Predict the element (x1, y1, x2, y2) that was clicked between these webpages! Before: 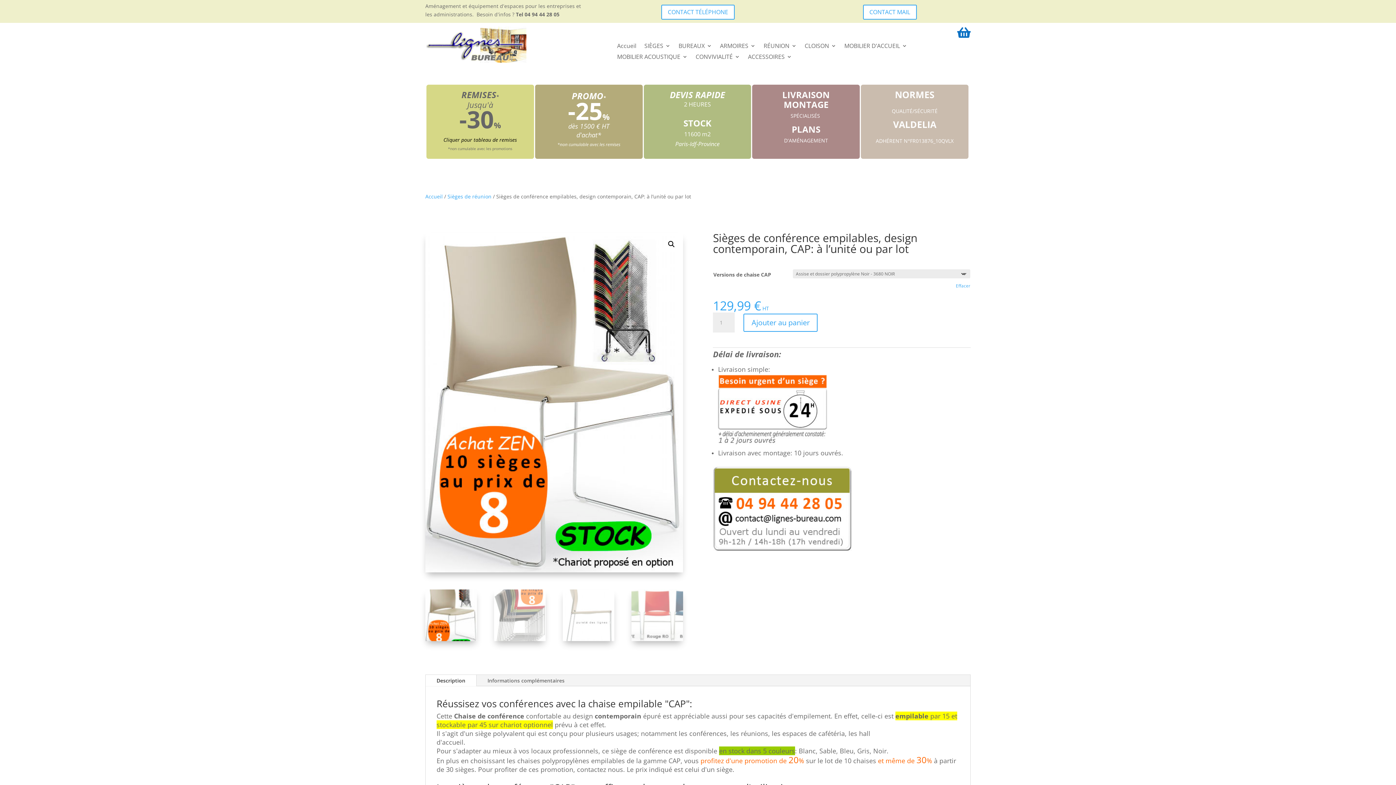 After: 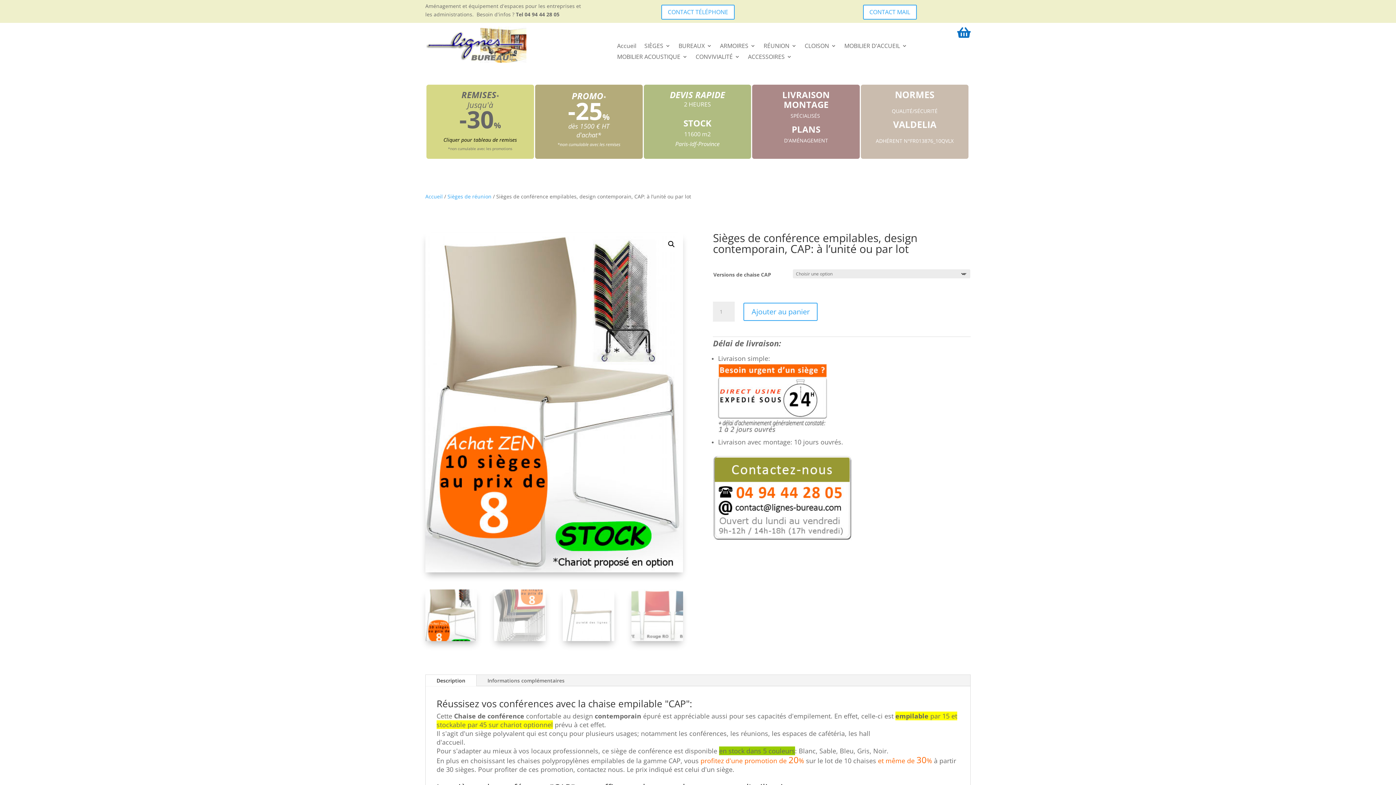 Action: bbox: (956, 282, 970, 289) label: Effacer les options